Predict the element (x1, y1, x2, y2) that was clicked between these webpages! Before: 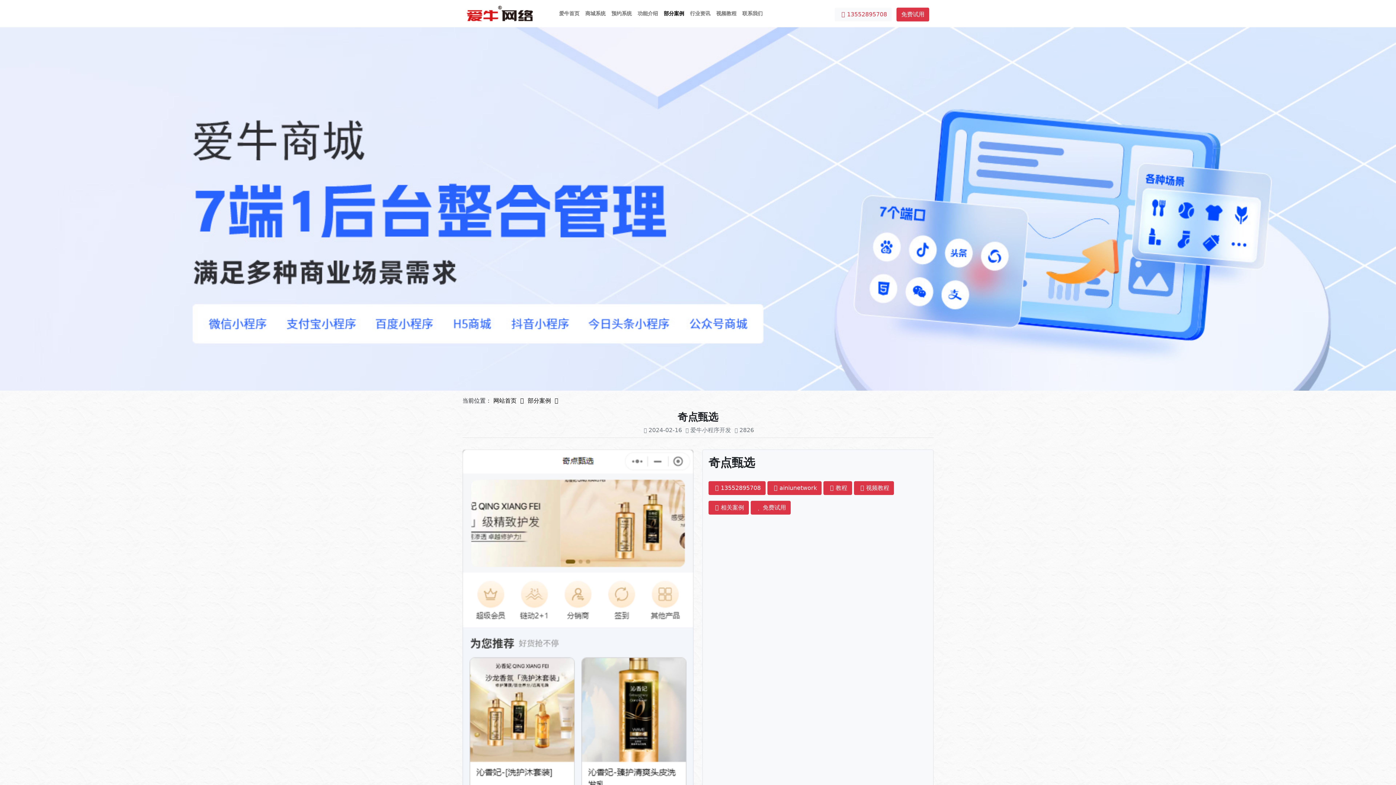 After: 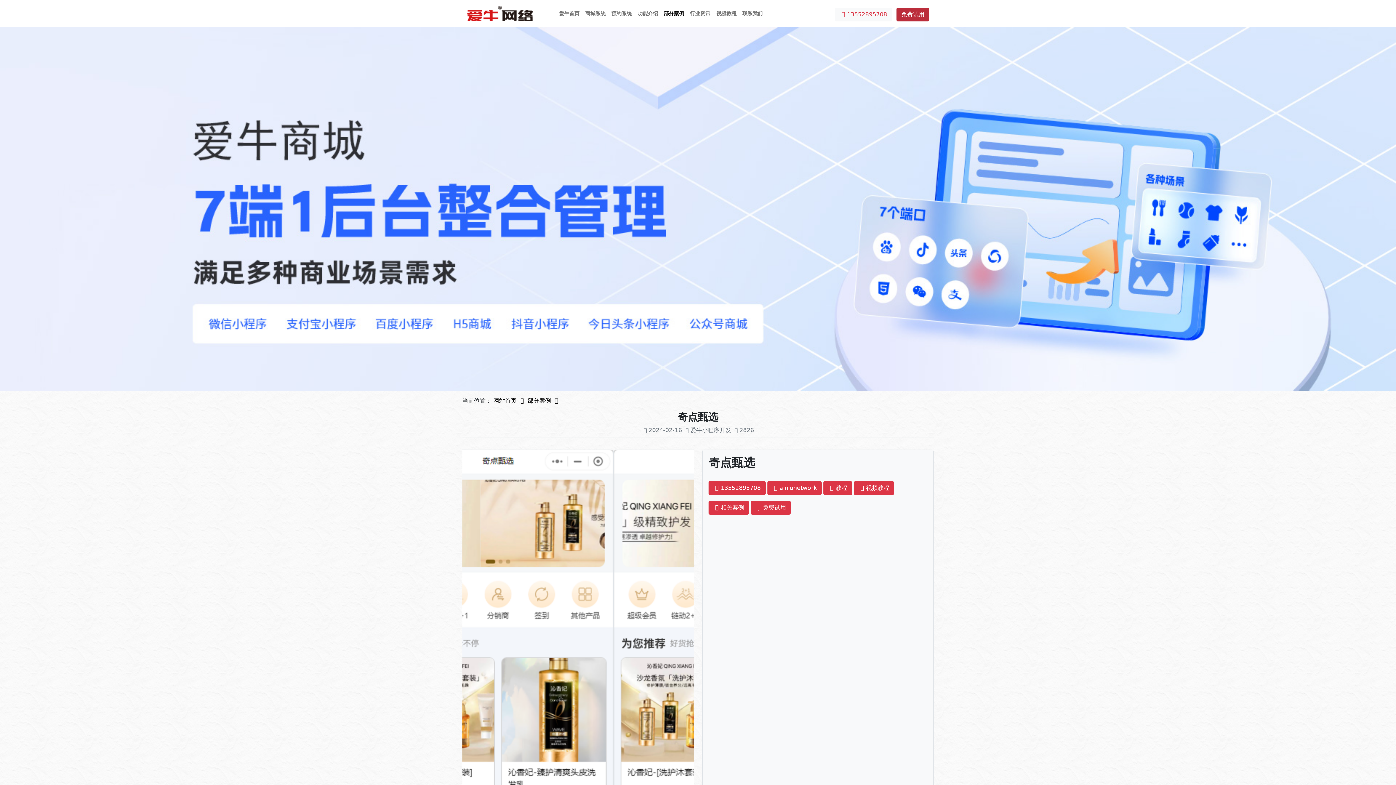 Action: label: 免费试用 bbox: (901, 10, 924, 17)